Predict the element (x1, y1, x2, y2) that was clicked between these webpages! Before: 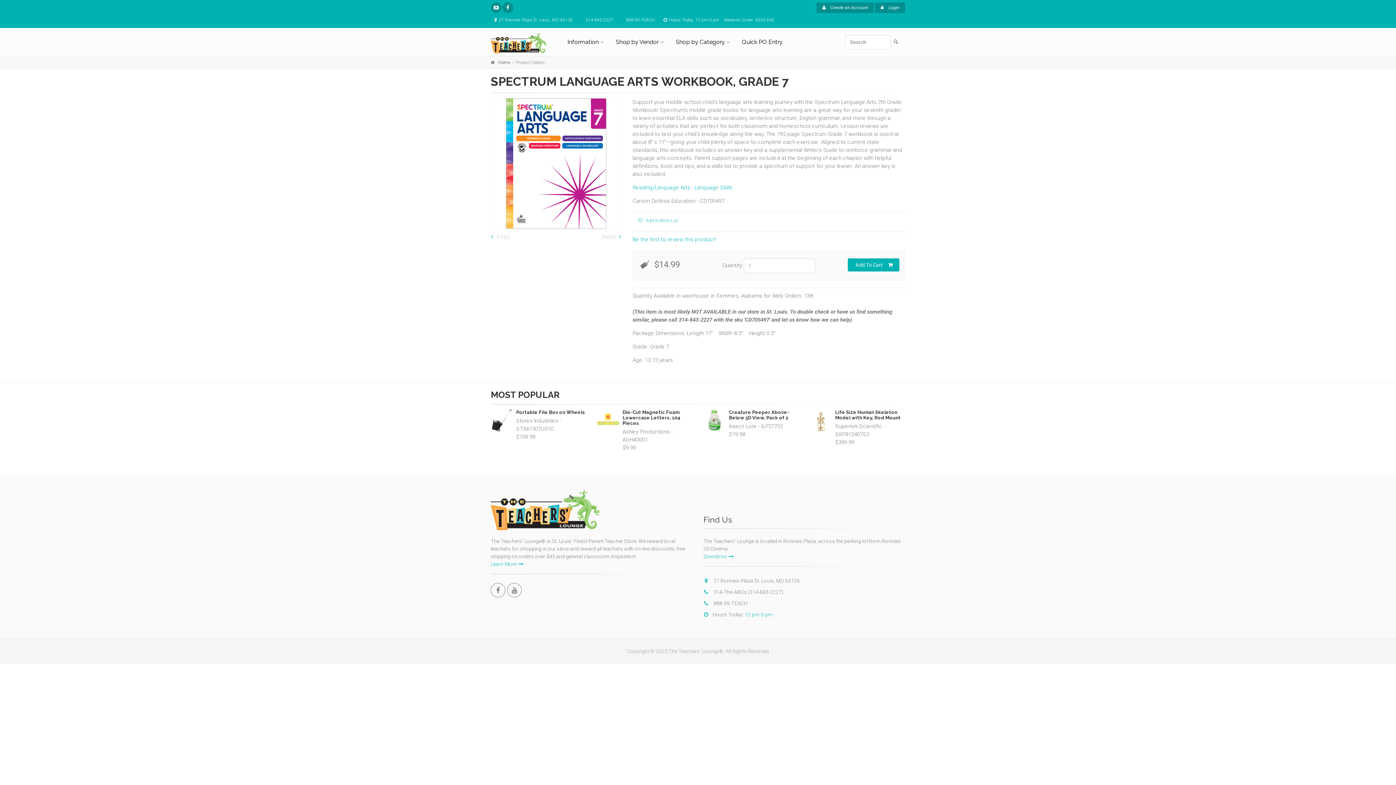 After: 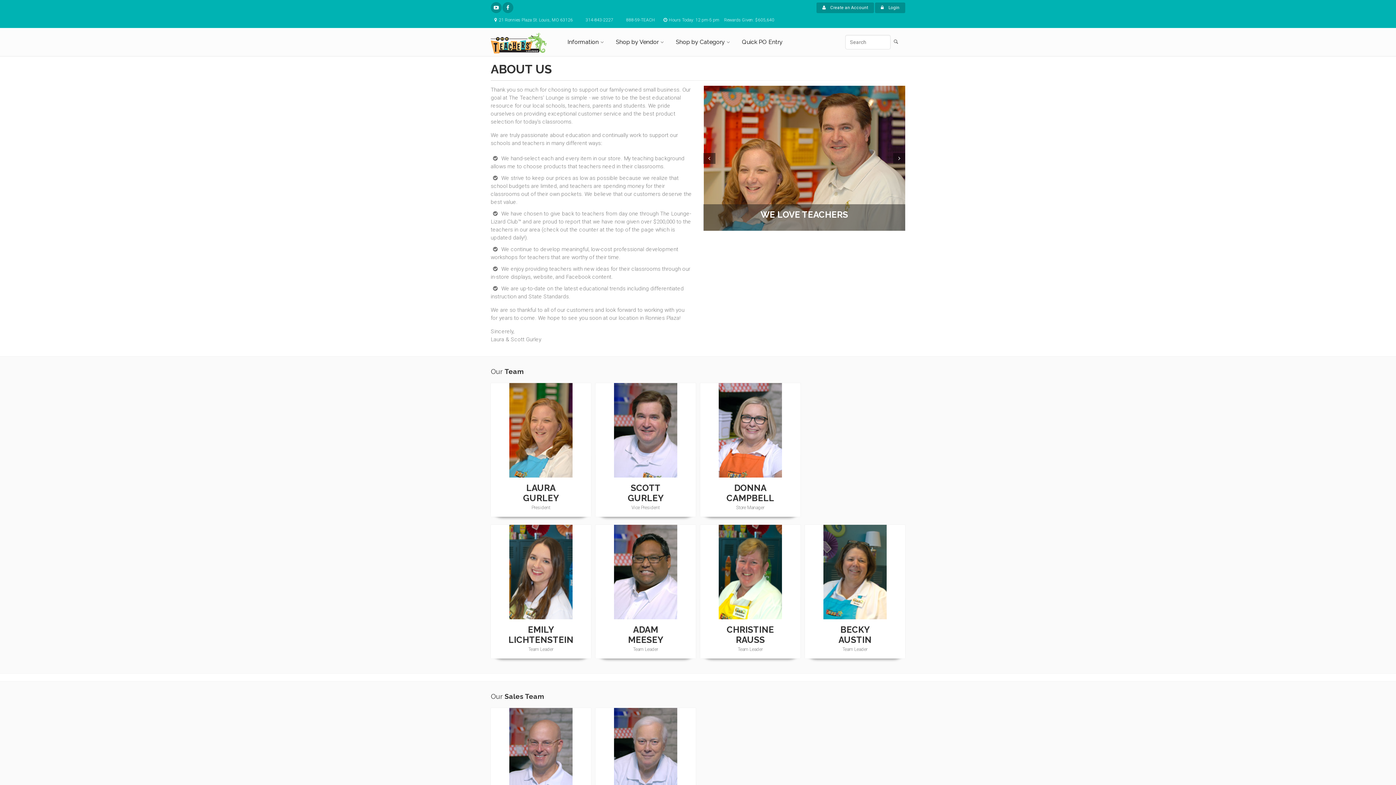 Action: label: Learn More bbox: (490, 561, 523, 567)